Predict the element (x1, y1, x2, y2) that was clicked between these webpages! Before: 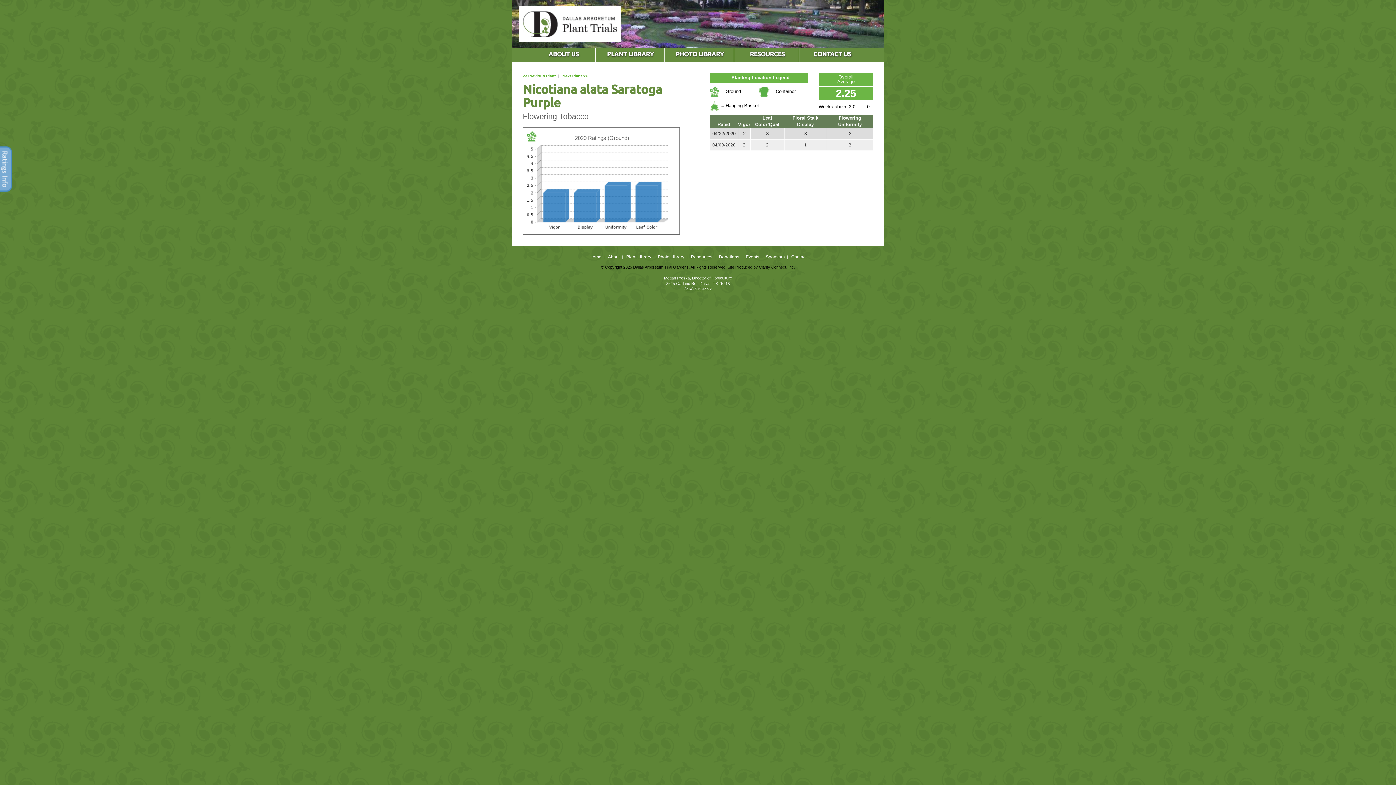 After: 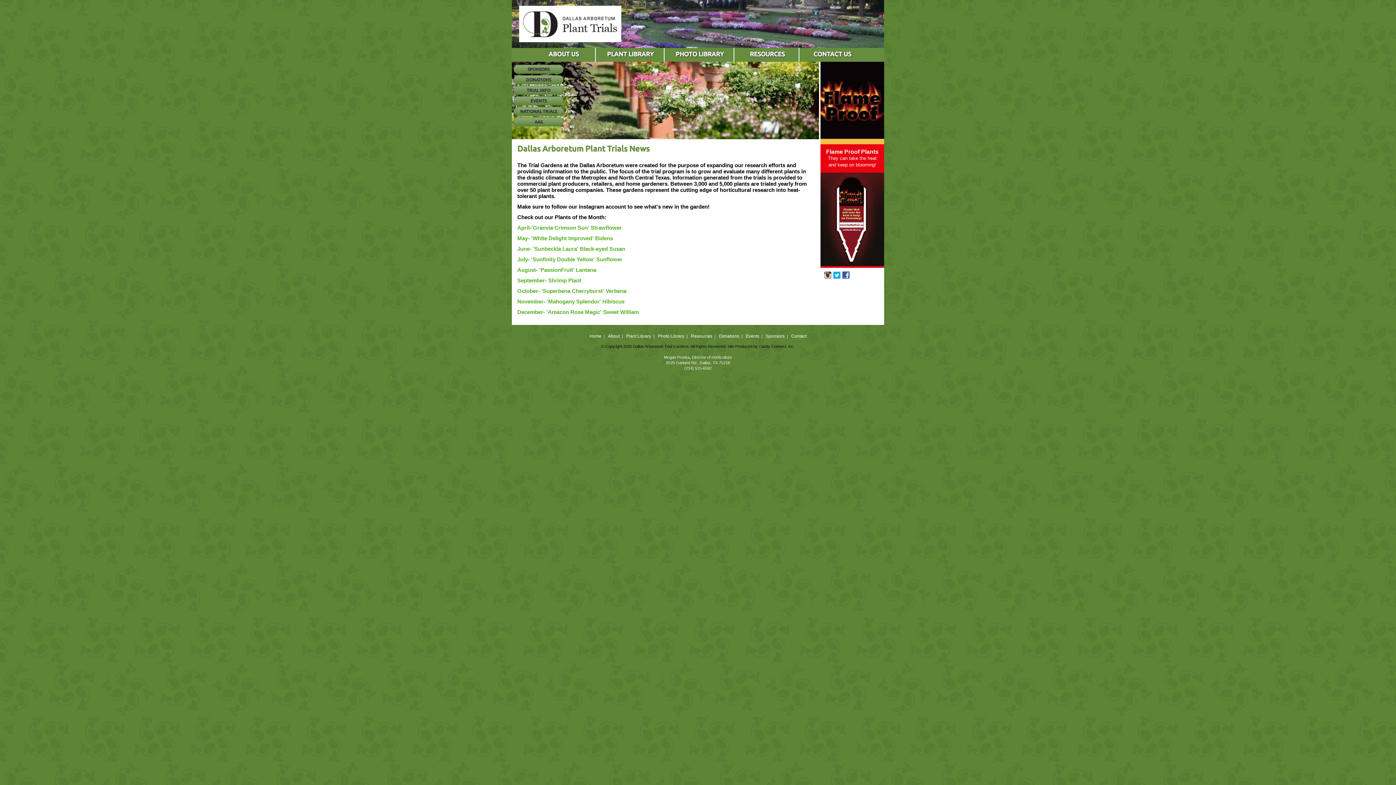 Action: label: Home bbox: (589, 254, 601, 259)